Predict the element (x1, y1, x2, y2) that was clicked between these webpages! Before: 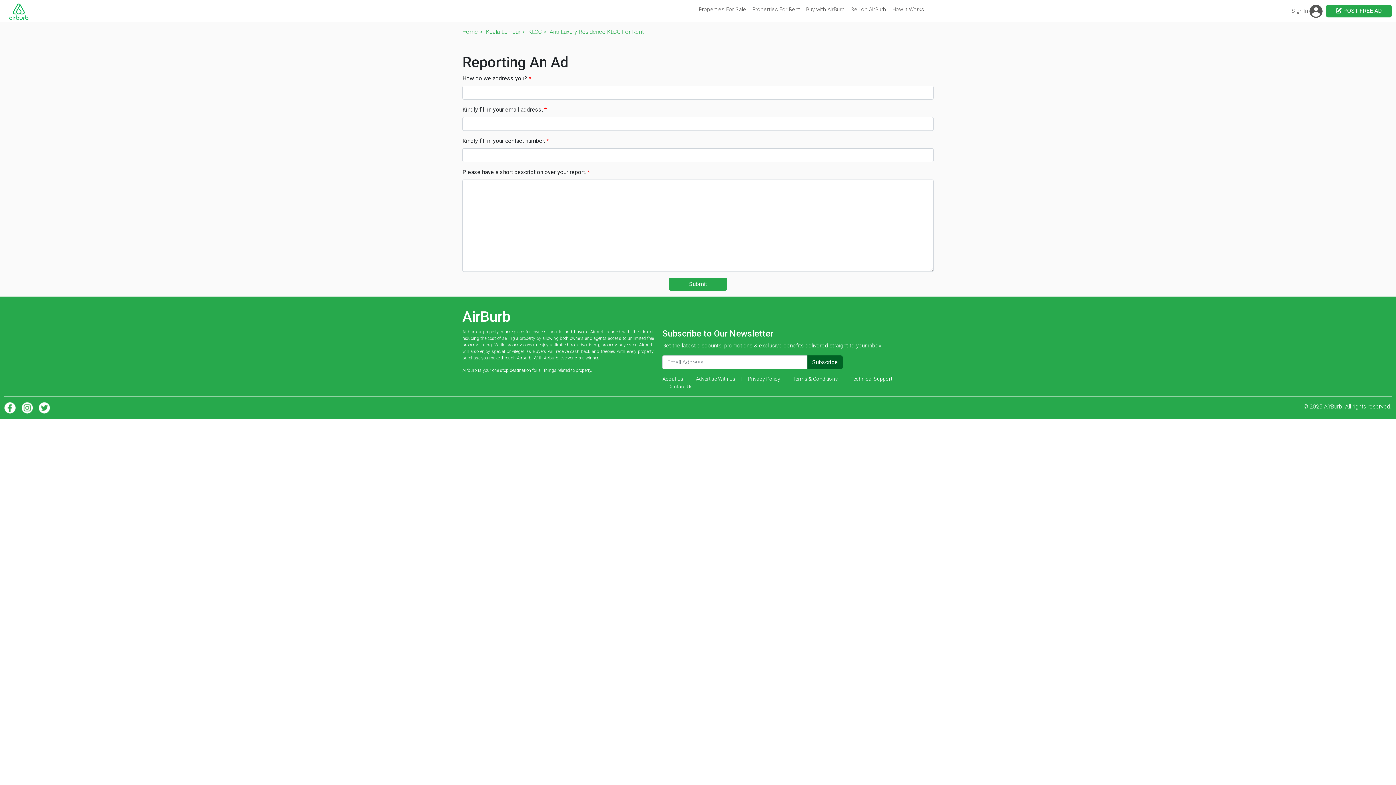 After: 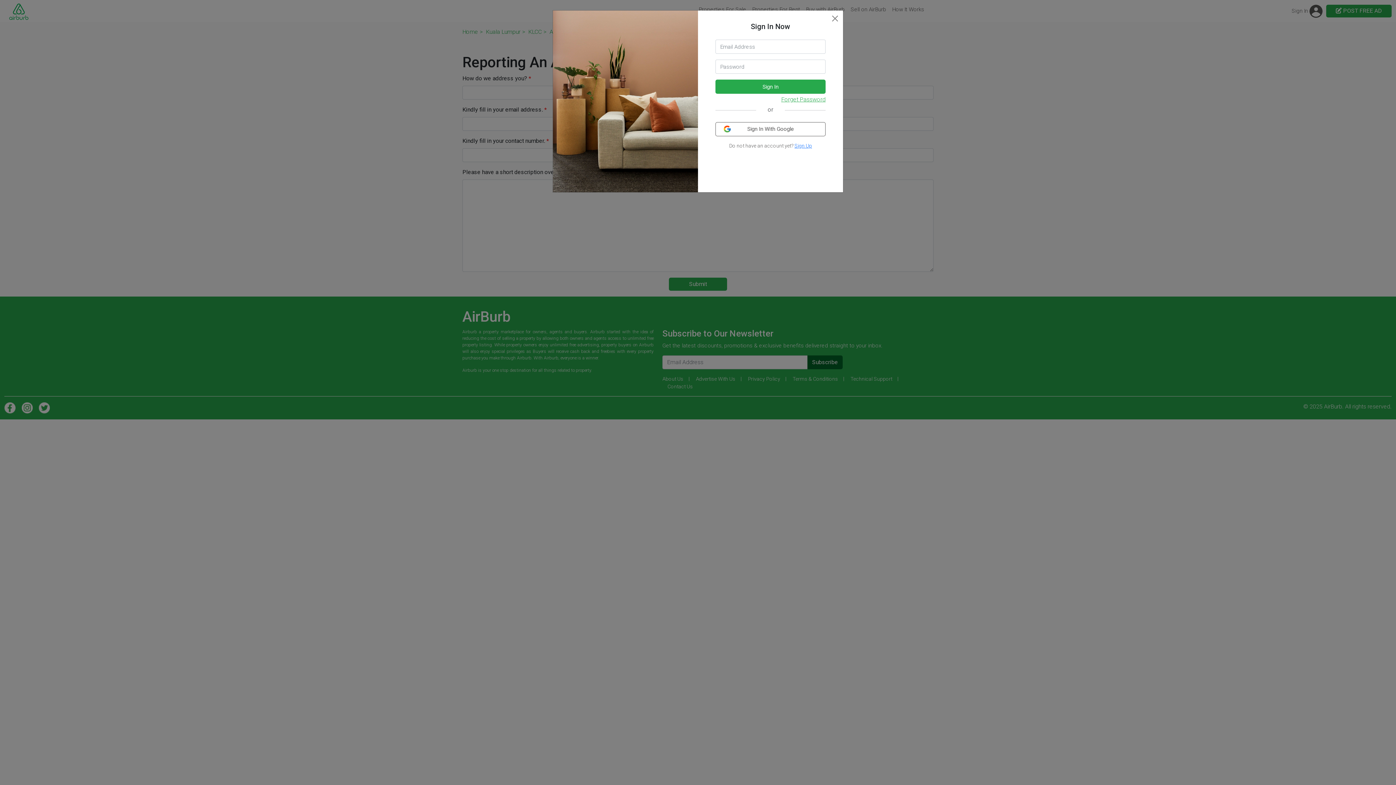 Action: label: Sign In  bbox: (1291, 4, 1322, 17)